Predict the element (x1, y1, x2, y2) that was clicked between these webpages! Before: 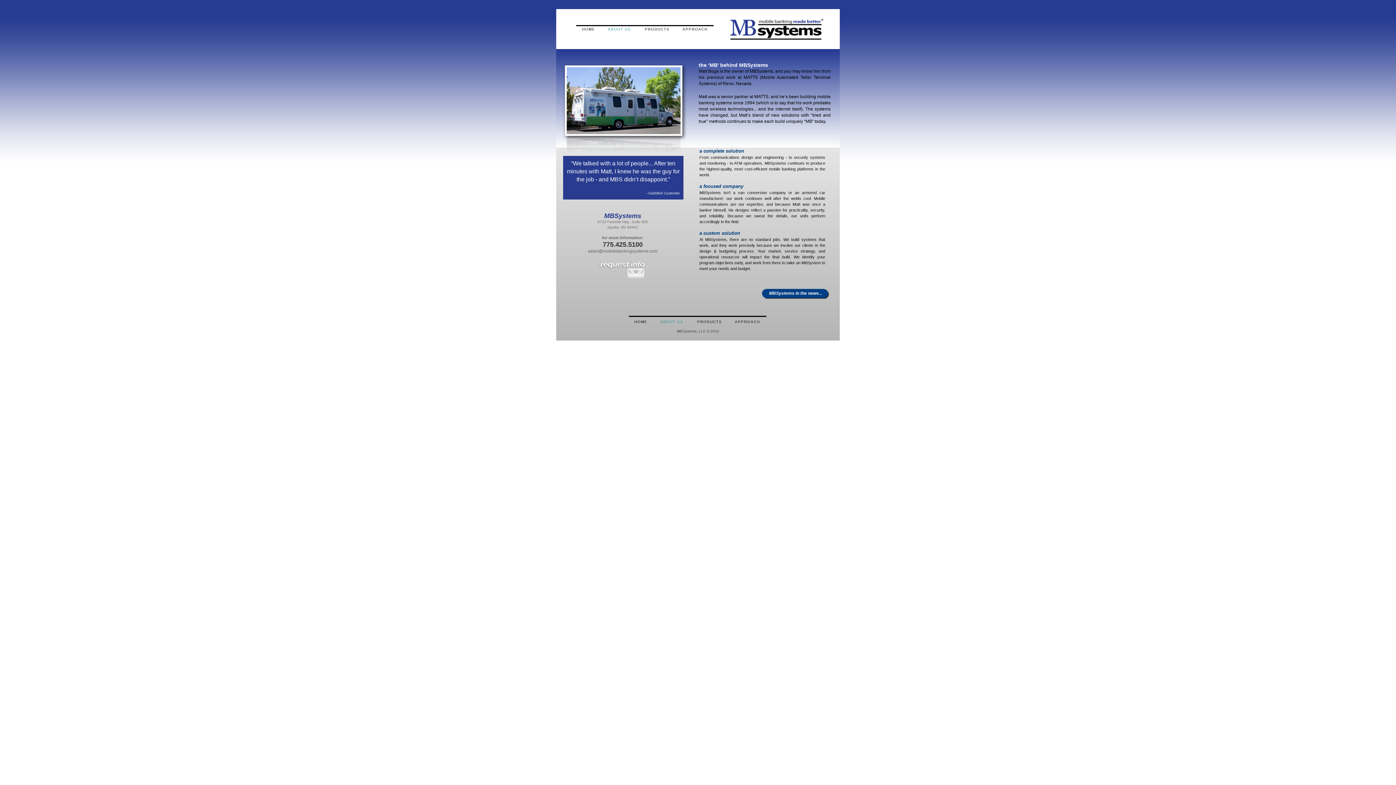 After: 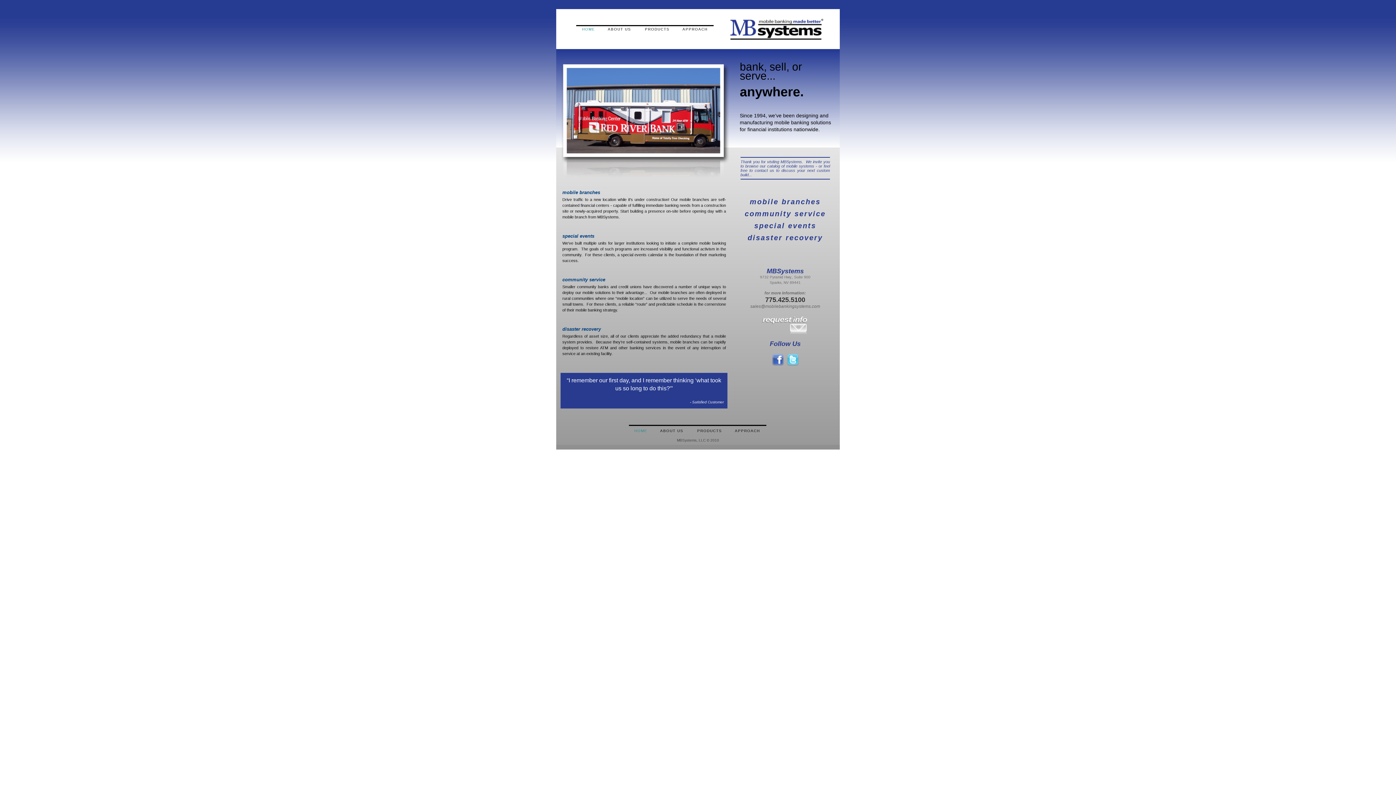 Action: label: HOME bbox: (582, 27, 595, 31)